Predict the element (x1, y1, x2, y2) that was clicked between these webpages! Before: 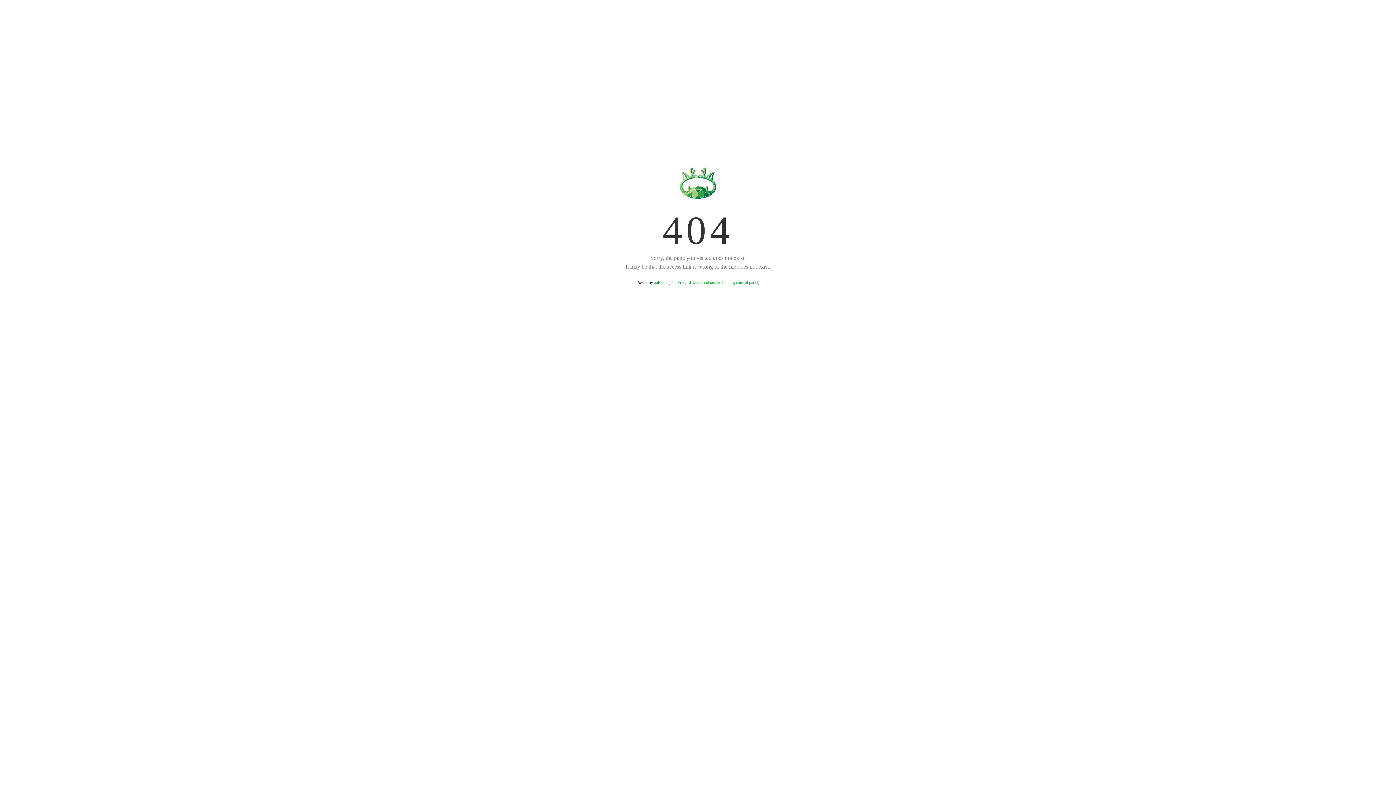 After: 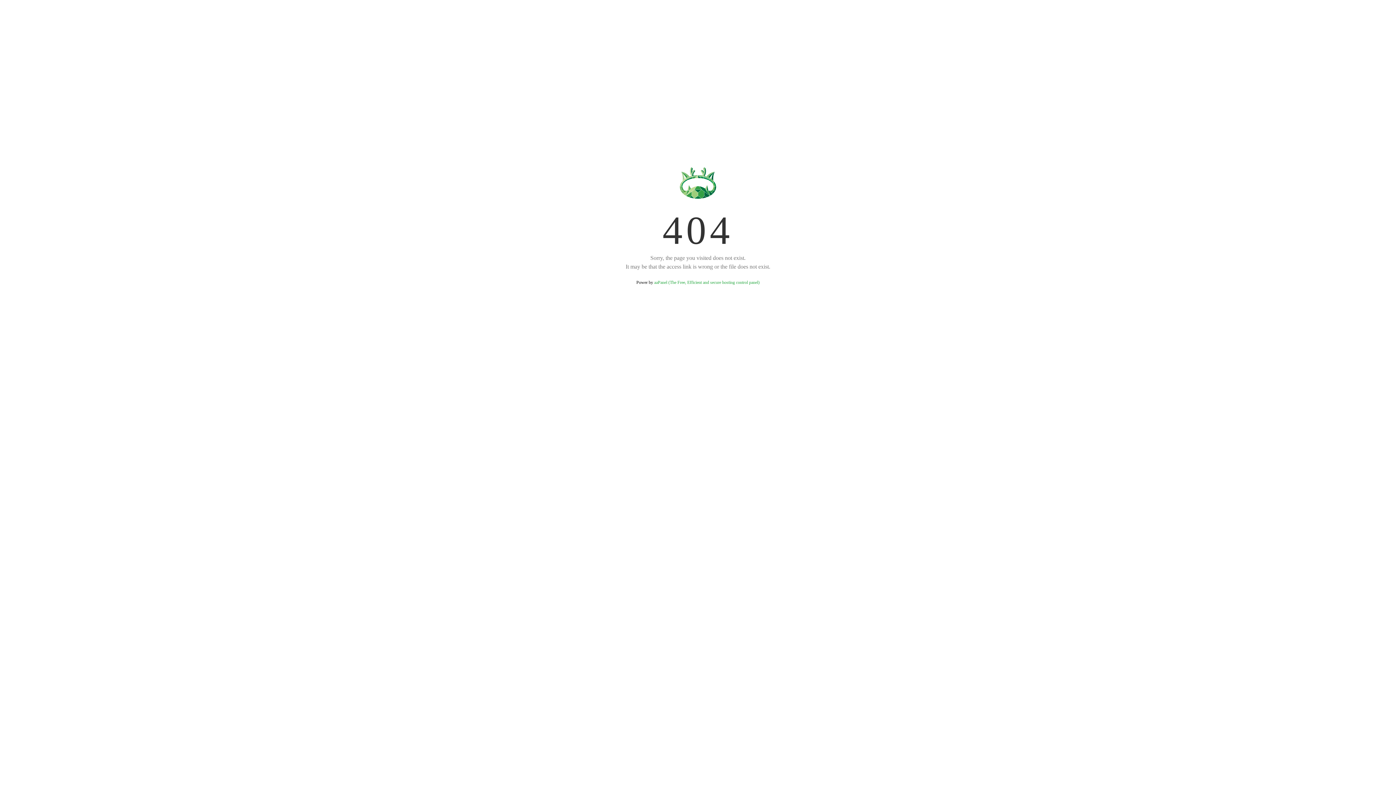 Action: label: aaPanel (The Free, Efficient and secure hosting control panel) bbox: (654, 280, 759, 285)